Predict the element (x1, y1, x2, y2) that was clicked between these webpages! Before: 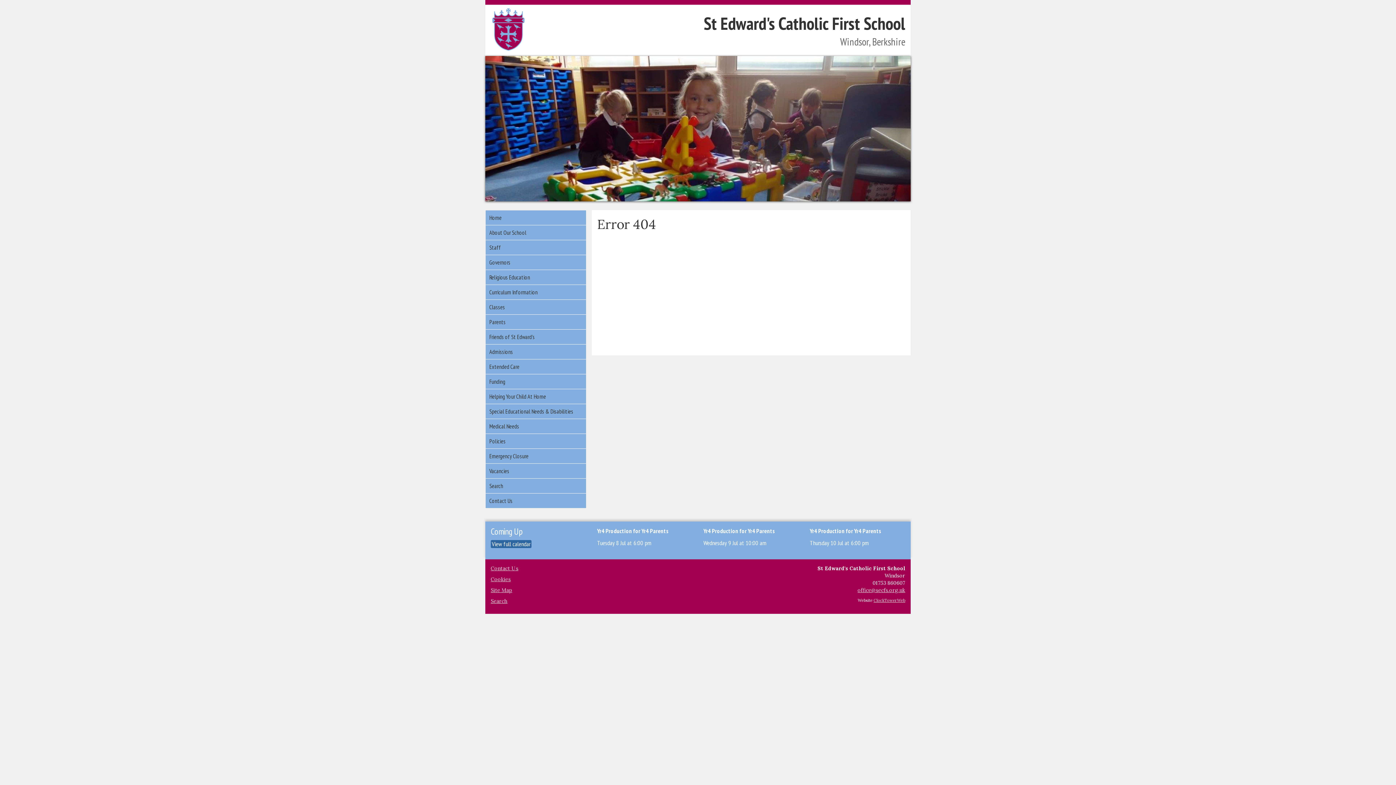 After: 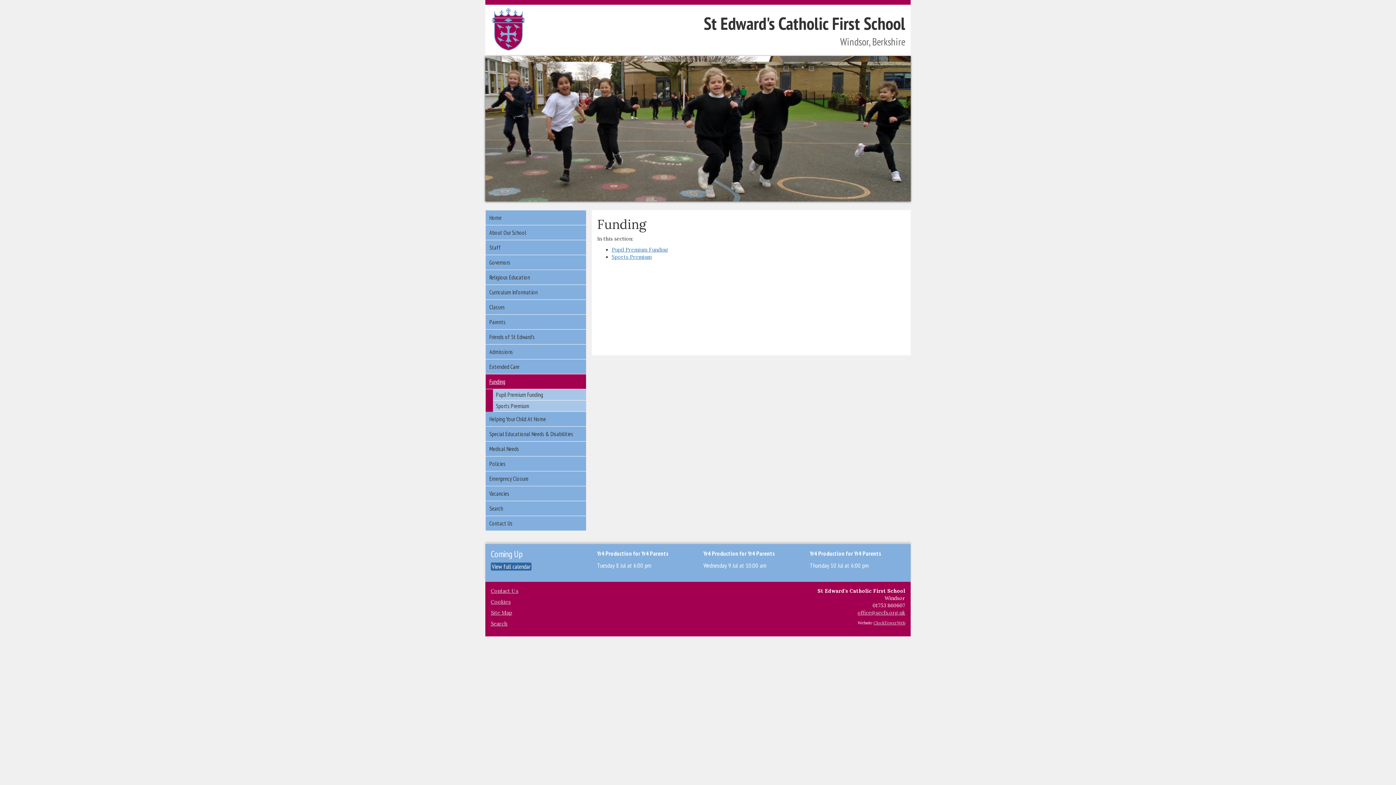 Action: label: Funding bbox: (485, 374, 586, 389)